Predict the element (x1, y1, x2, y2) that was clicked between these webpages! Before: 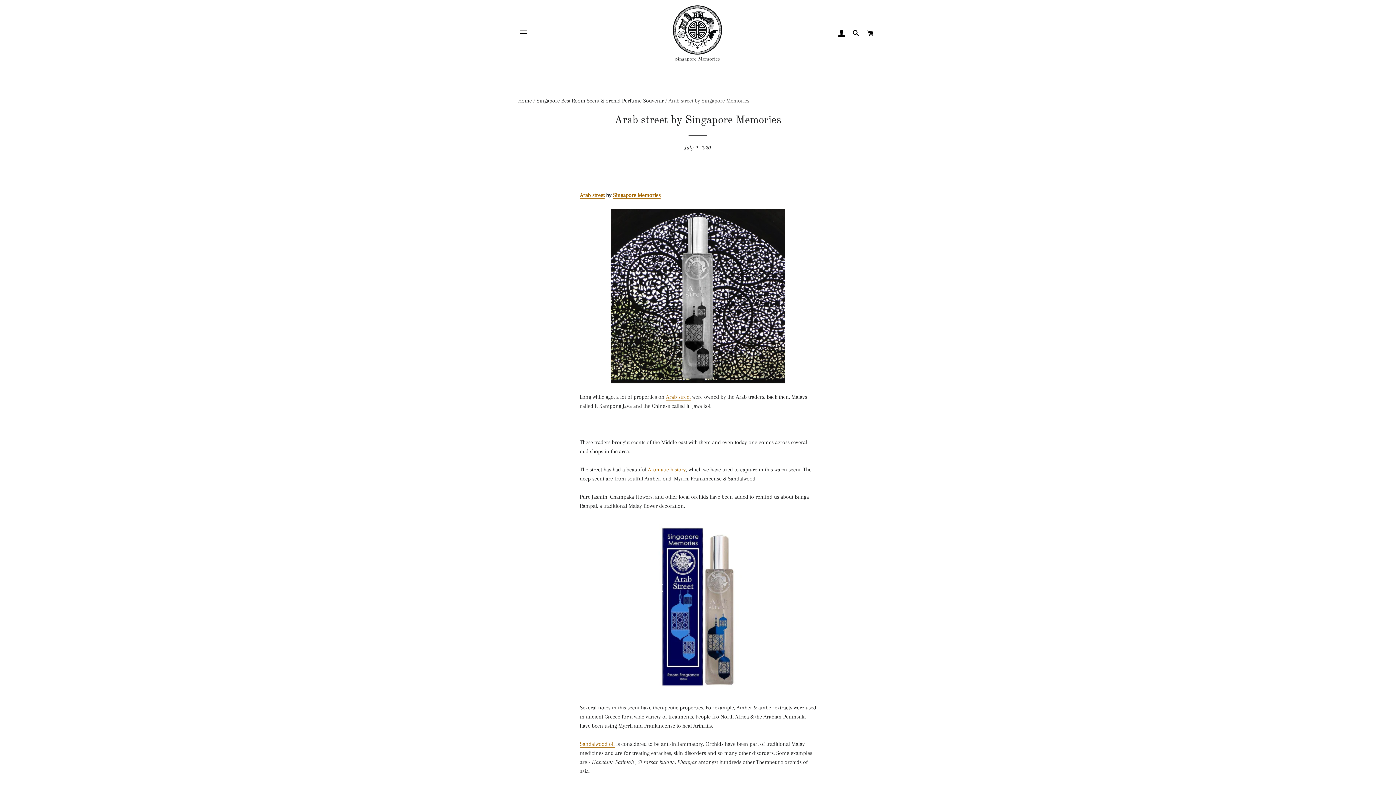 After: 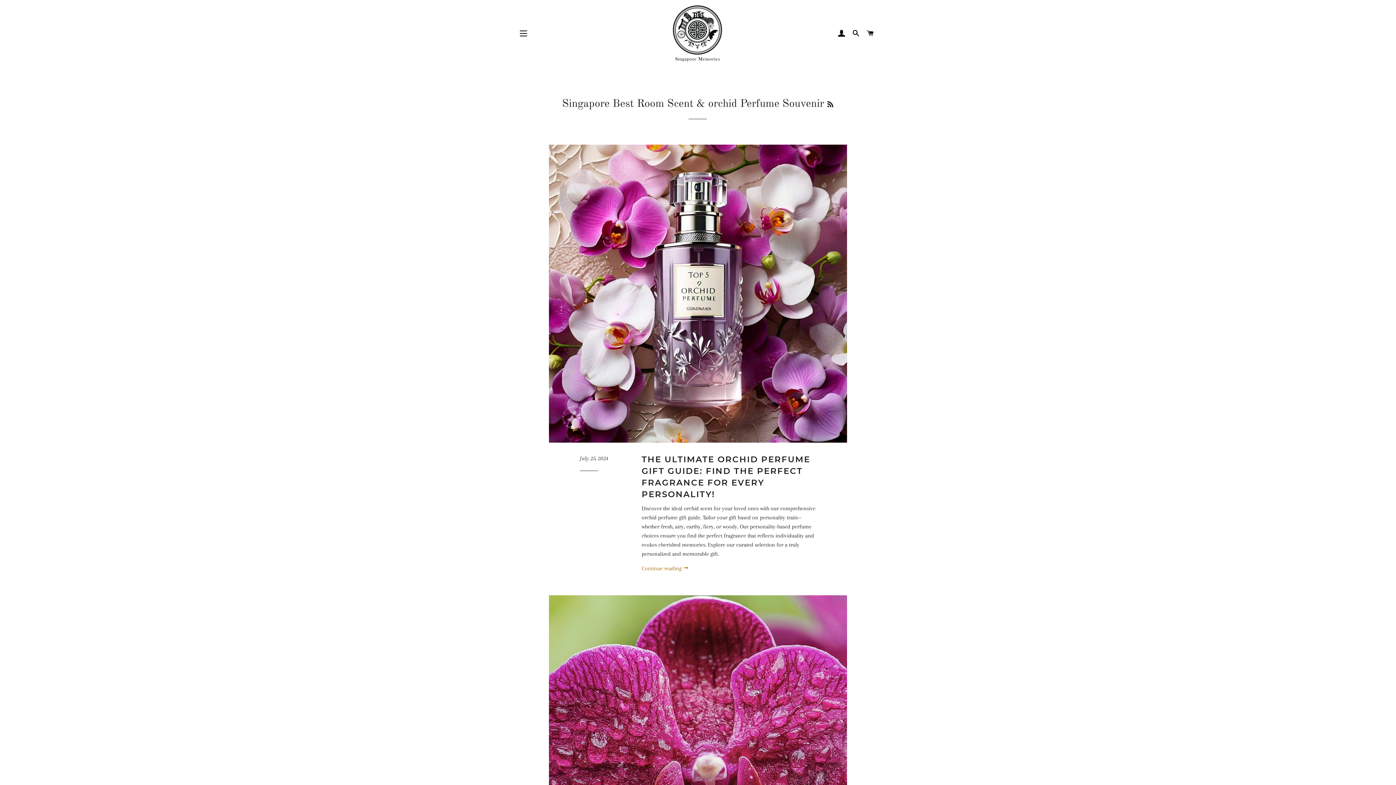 Action: label: Singapore Best Room Scent & orchid Perfume Souvenir bbox: (536, 97, 664, 104)